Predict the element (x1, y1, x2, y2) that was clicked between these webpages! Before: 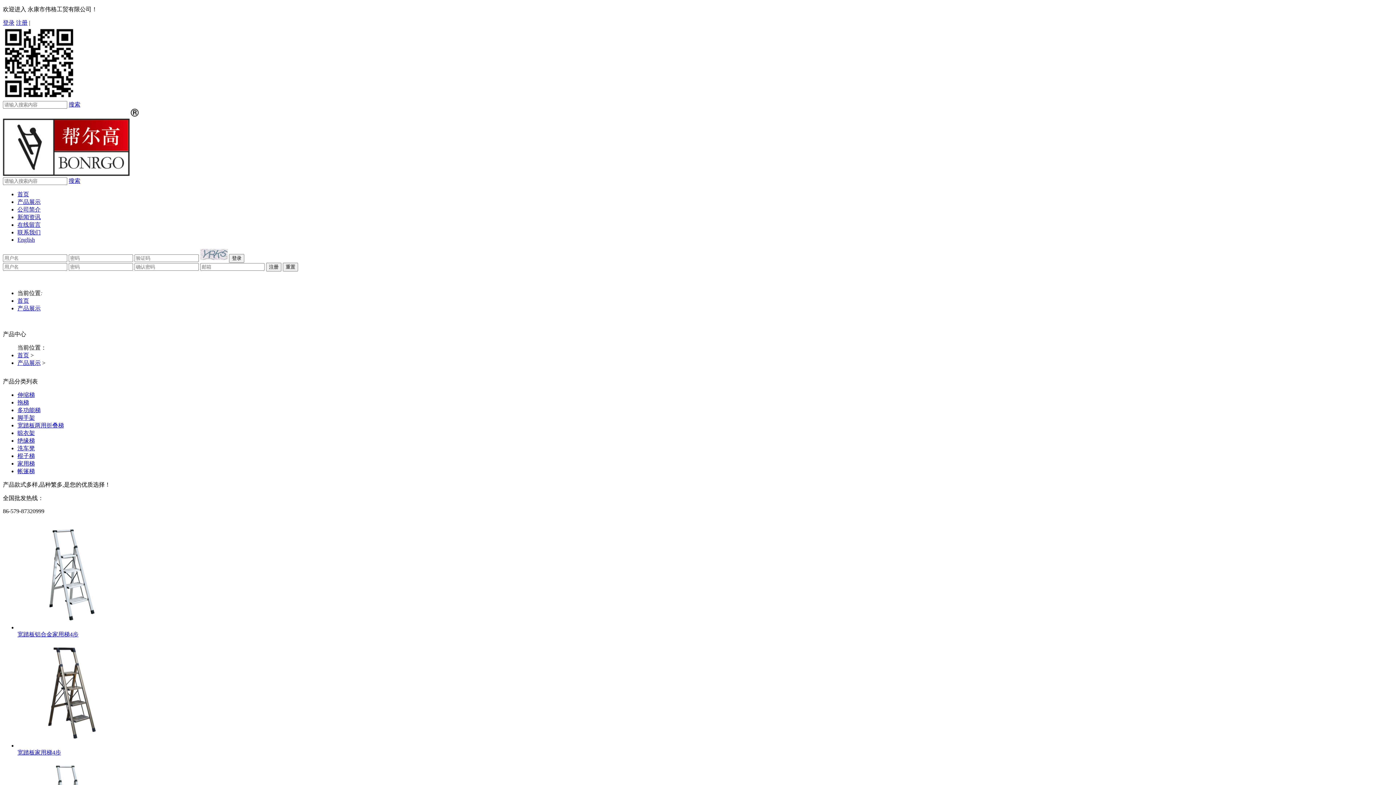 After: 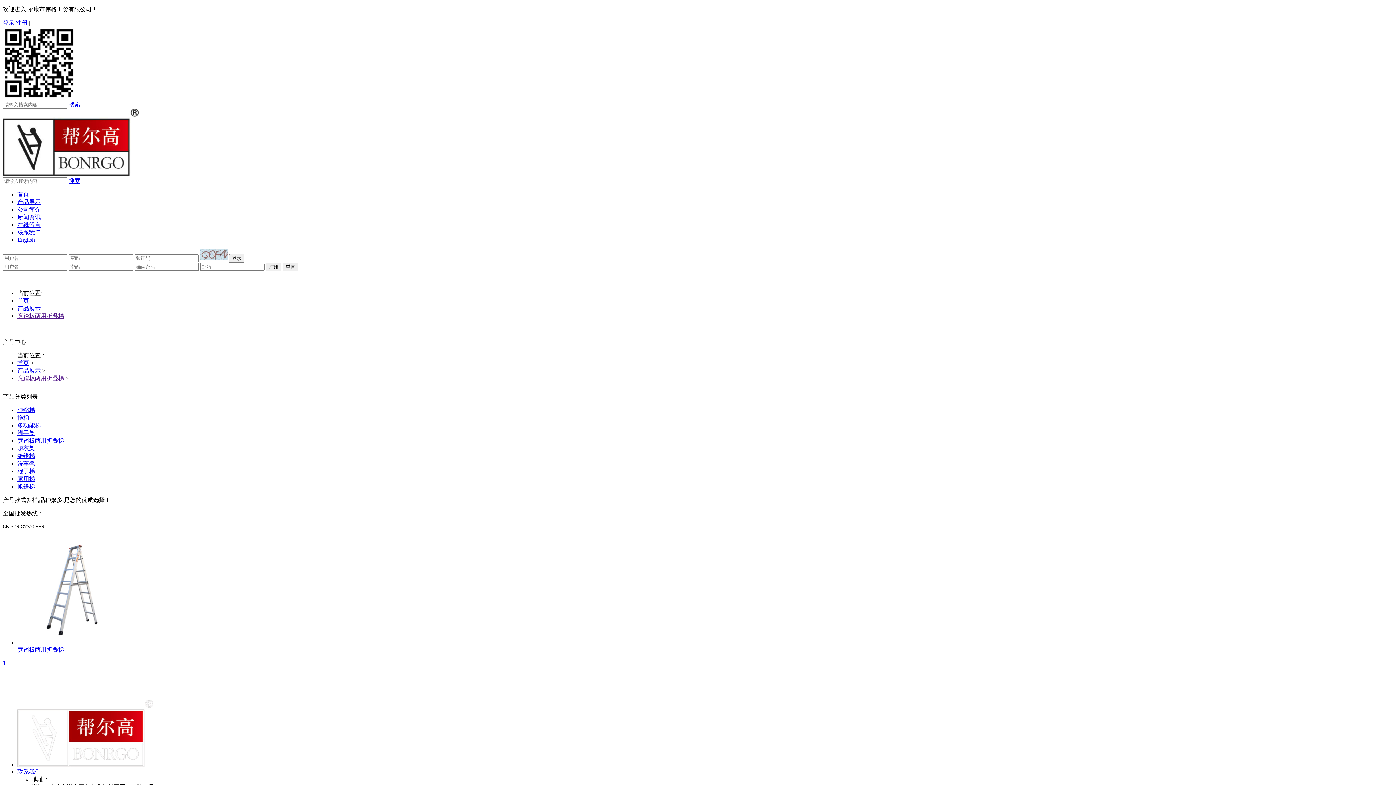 Action: label: 宽踏板两用折叠梯 bbox: (17, 422, 64, 428)